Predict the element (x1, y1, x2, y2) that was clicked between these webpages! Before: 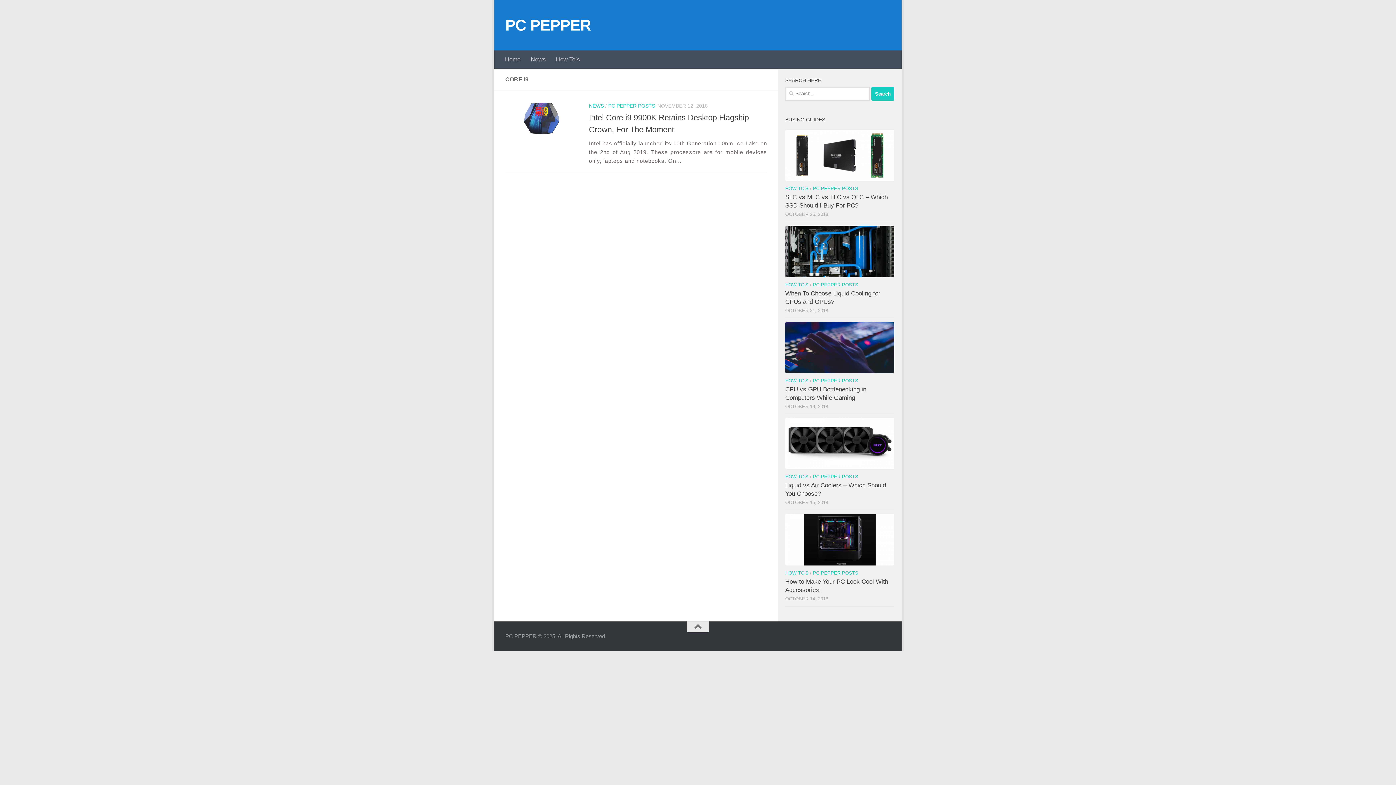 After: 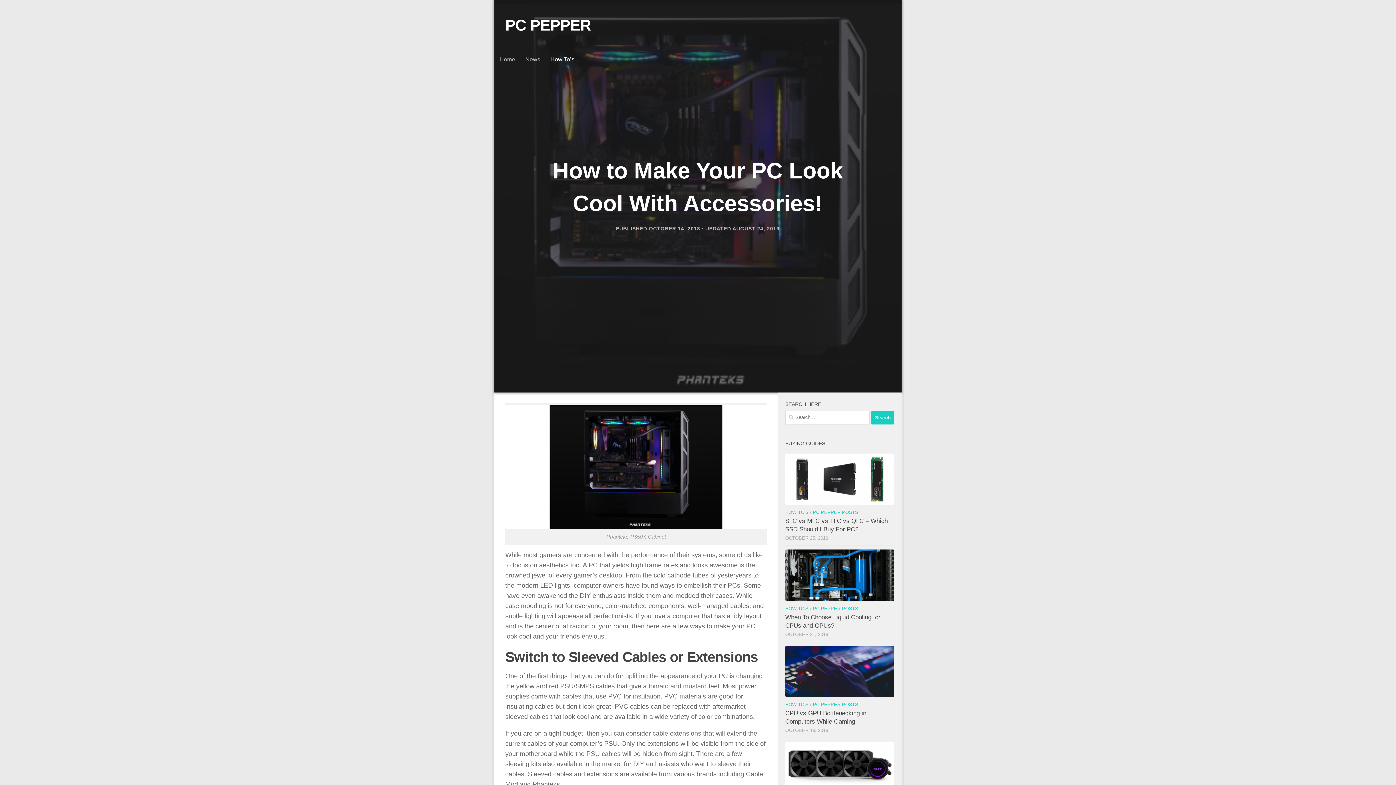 Action: bbox: (785, 514, 894, 565)